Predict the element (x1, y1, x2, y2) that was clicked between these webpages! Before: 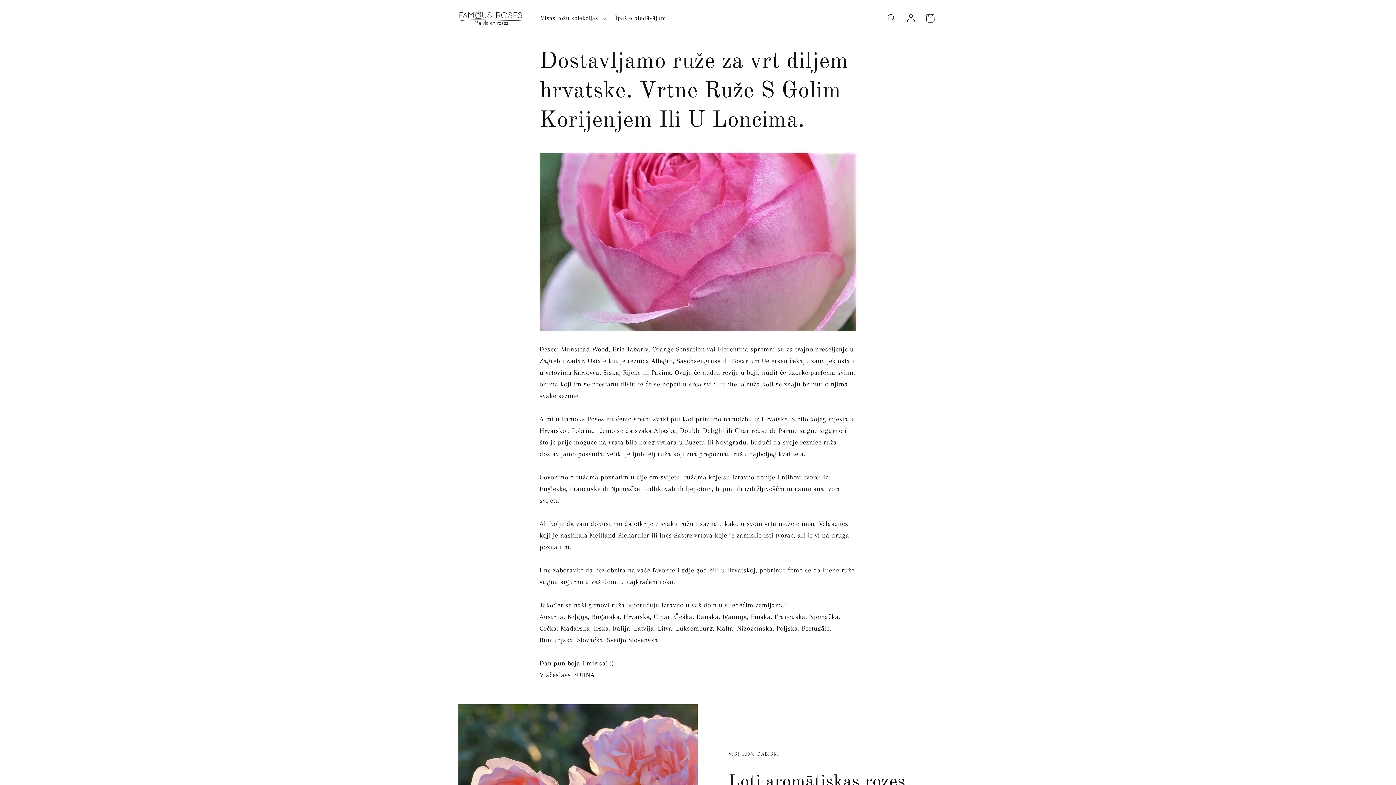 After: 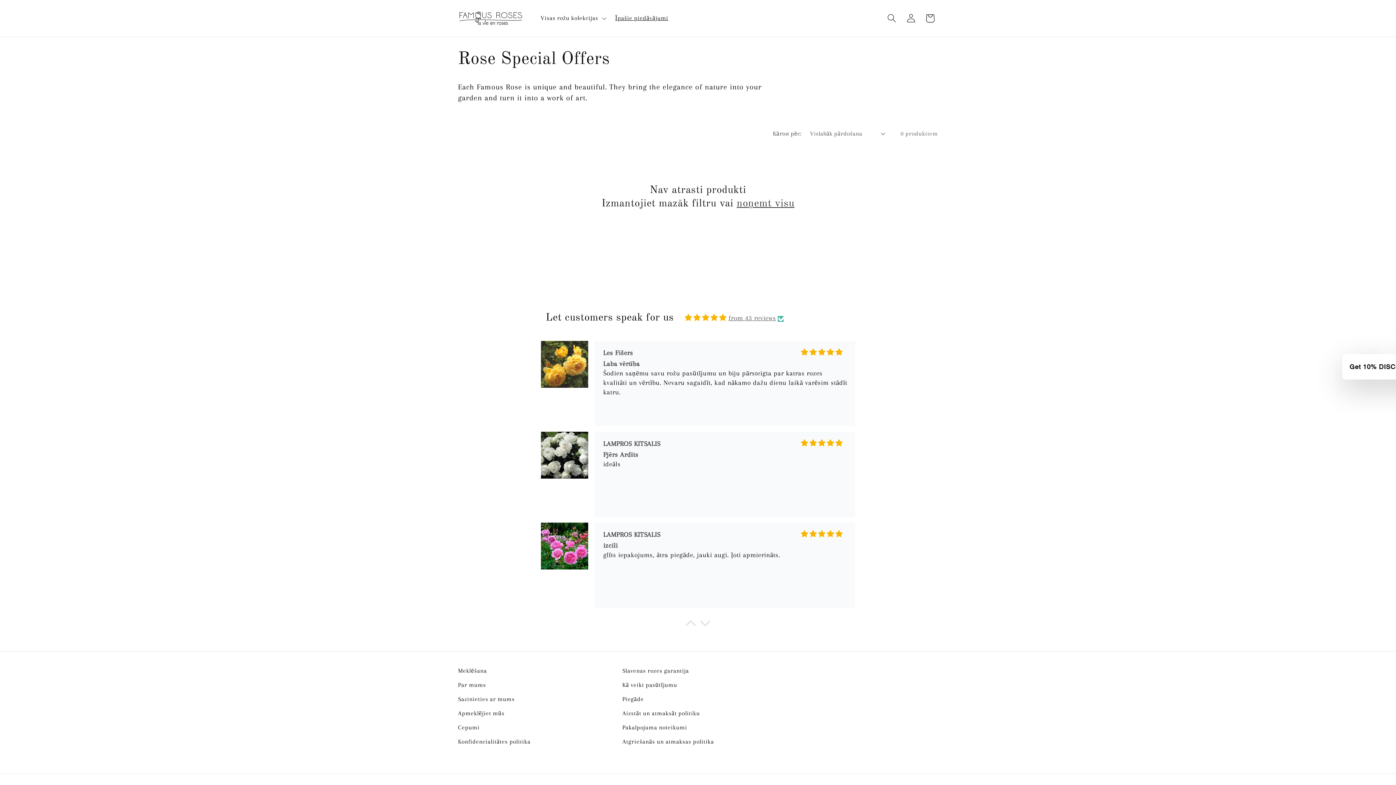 Action: label: Īpašie piedāvājumi bbox: (610, 9, 673, 27)